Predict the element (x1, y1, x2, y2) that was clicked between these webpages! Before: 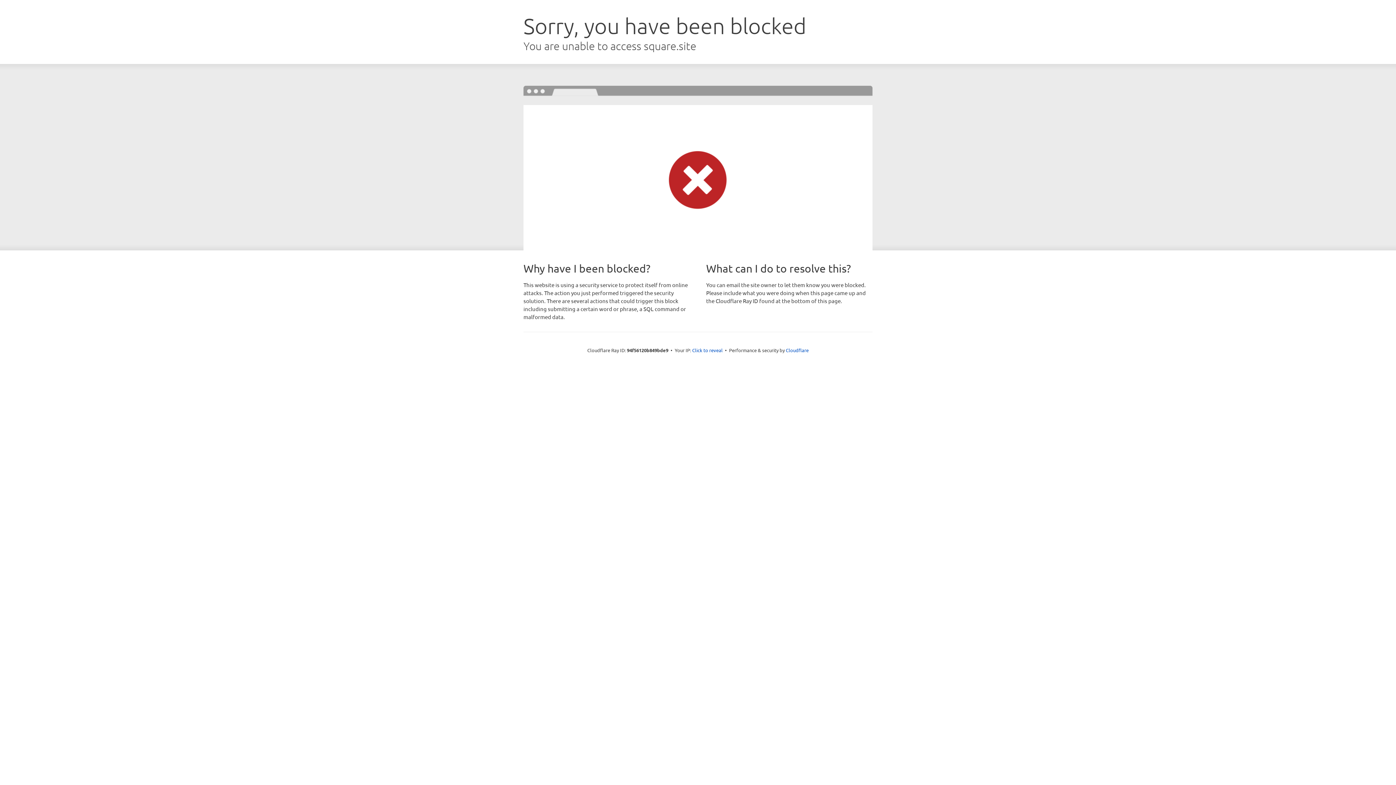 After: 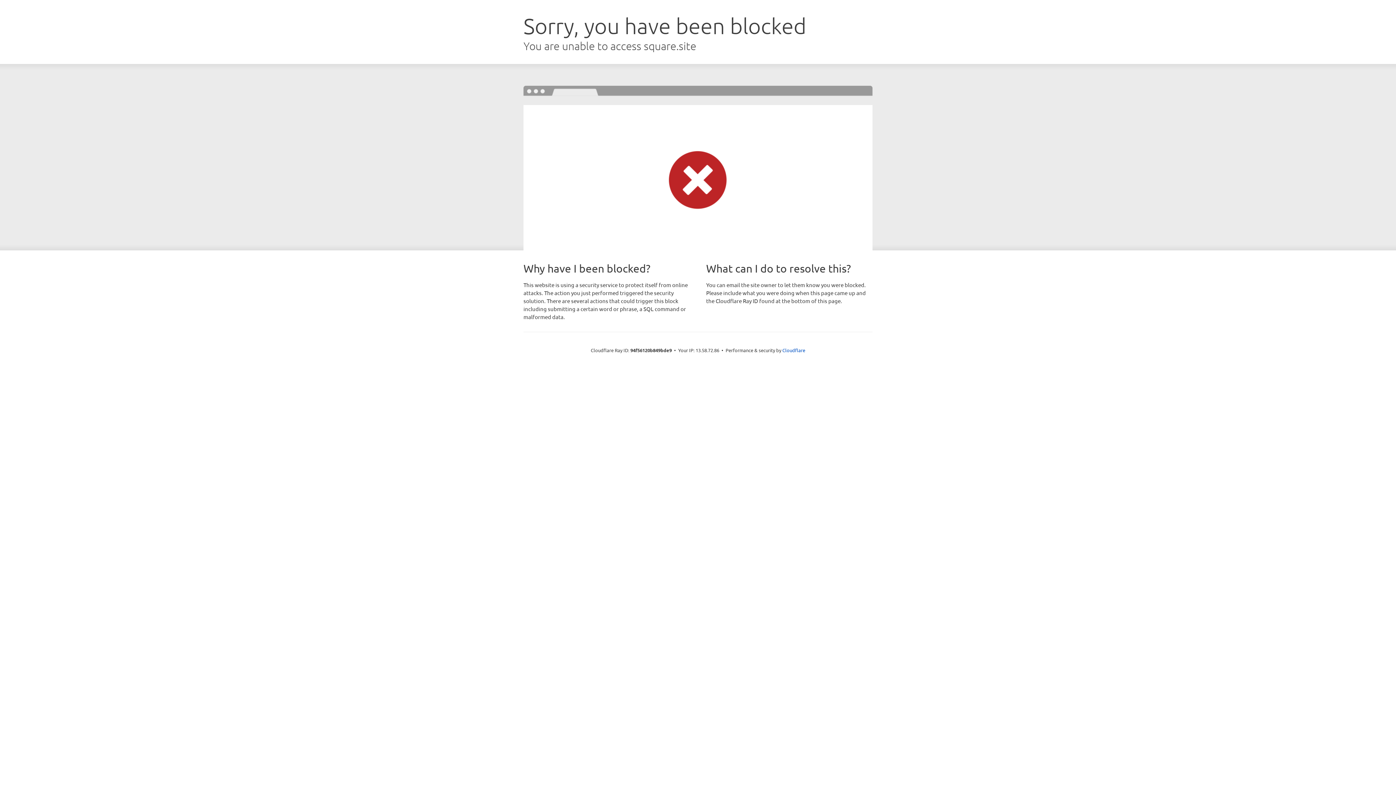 Action: bbox: (692, 346, 722, 353) label: Click to reveal